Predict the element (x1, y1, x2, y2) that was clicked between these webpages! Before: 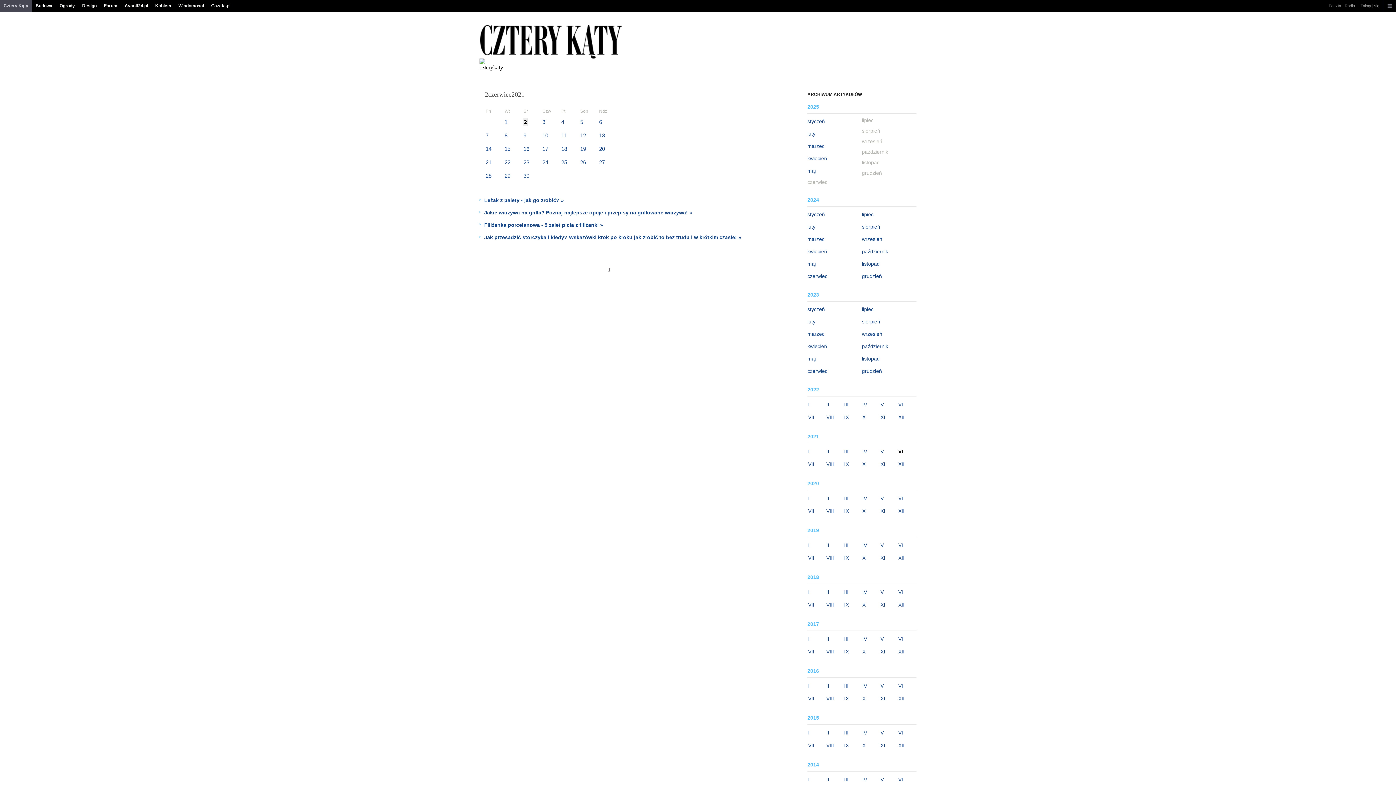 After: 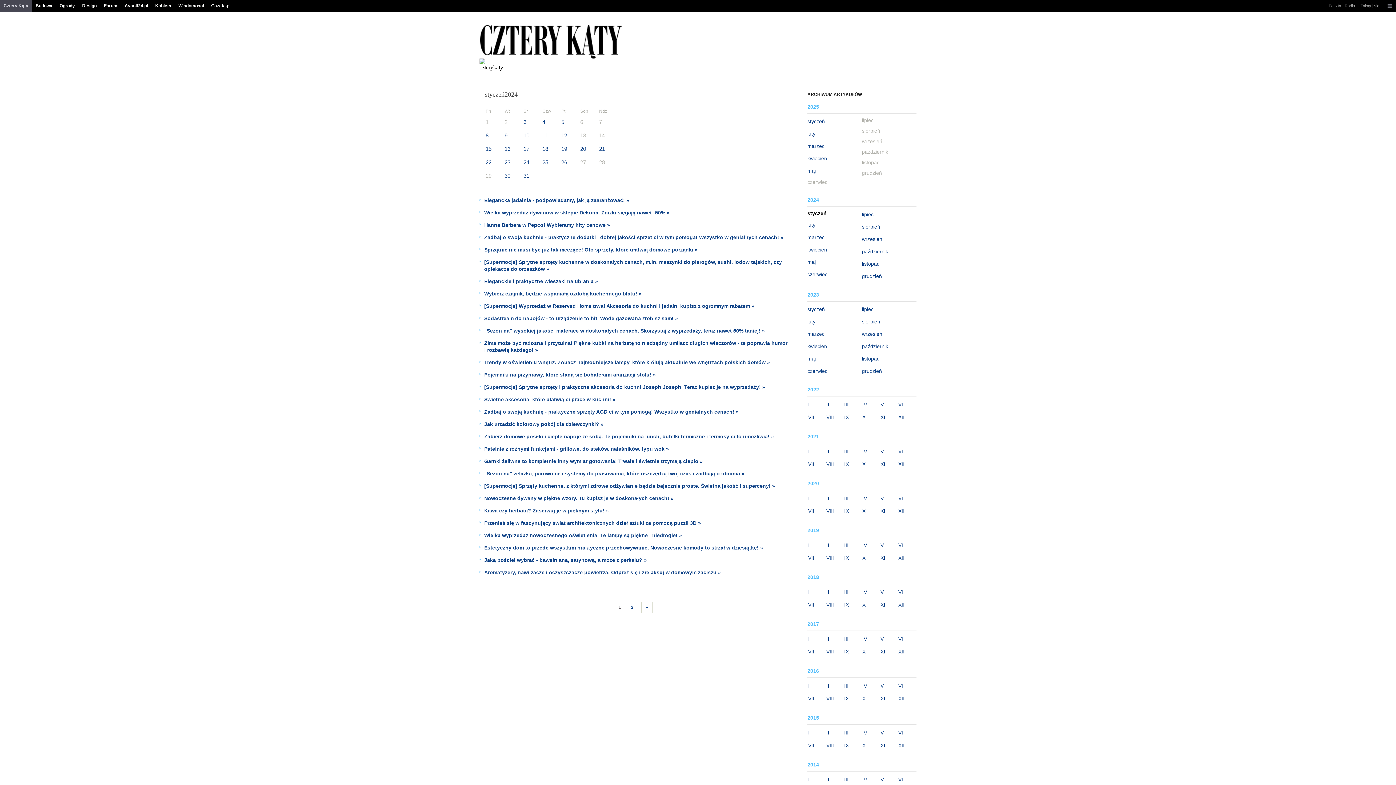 Action: label: styczeń bbox: (807, 210, 858, 218)